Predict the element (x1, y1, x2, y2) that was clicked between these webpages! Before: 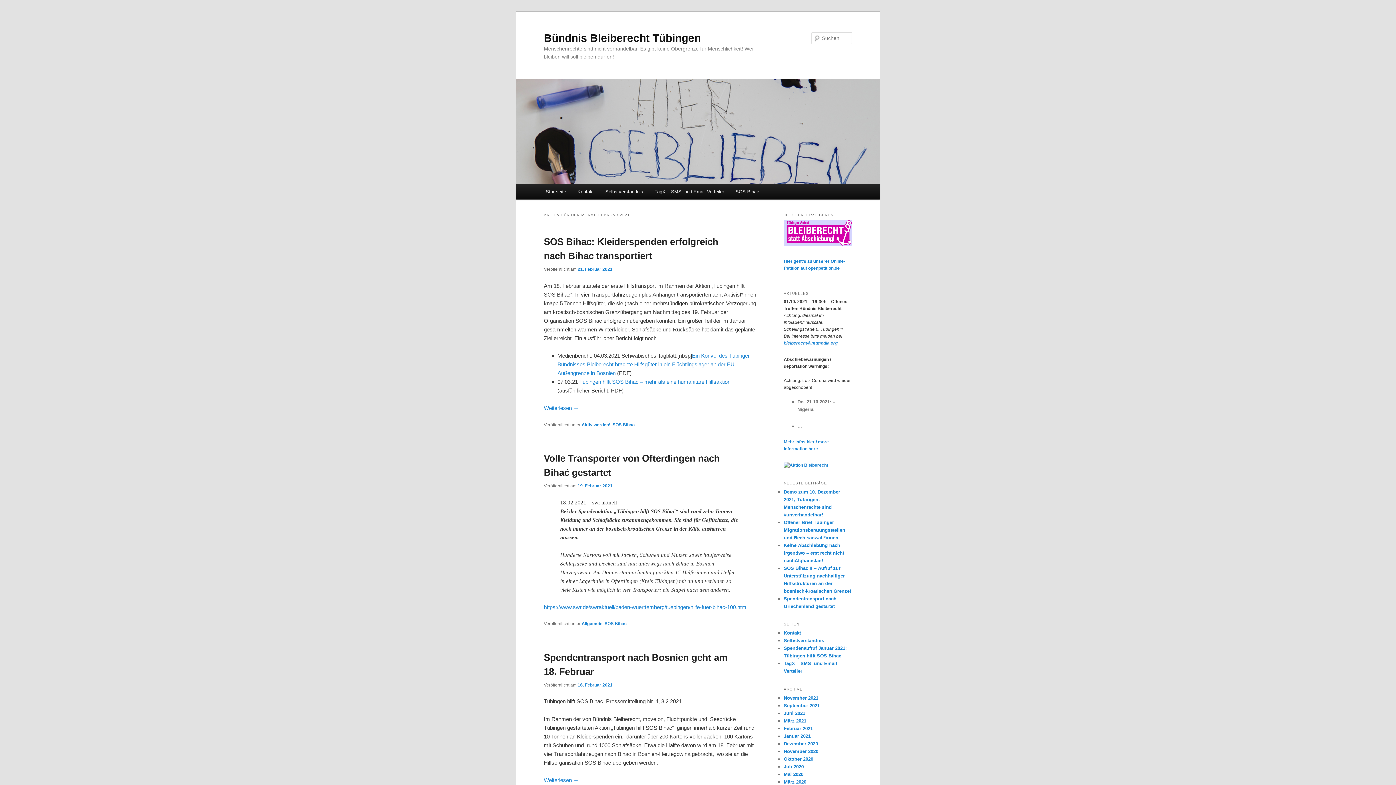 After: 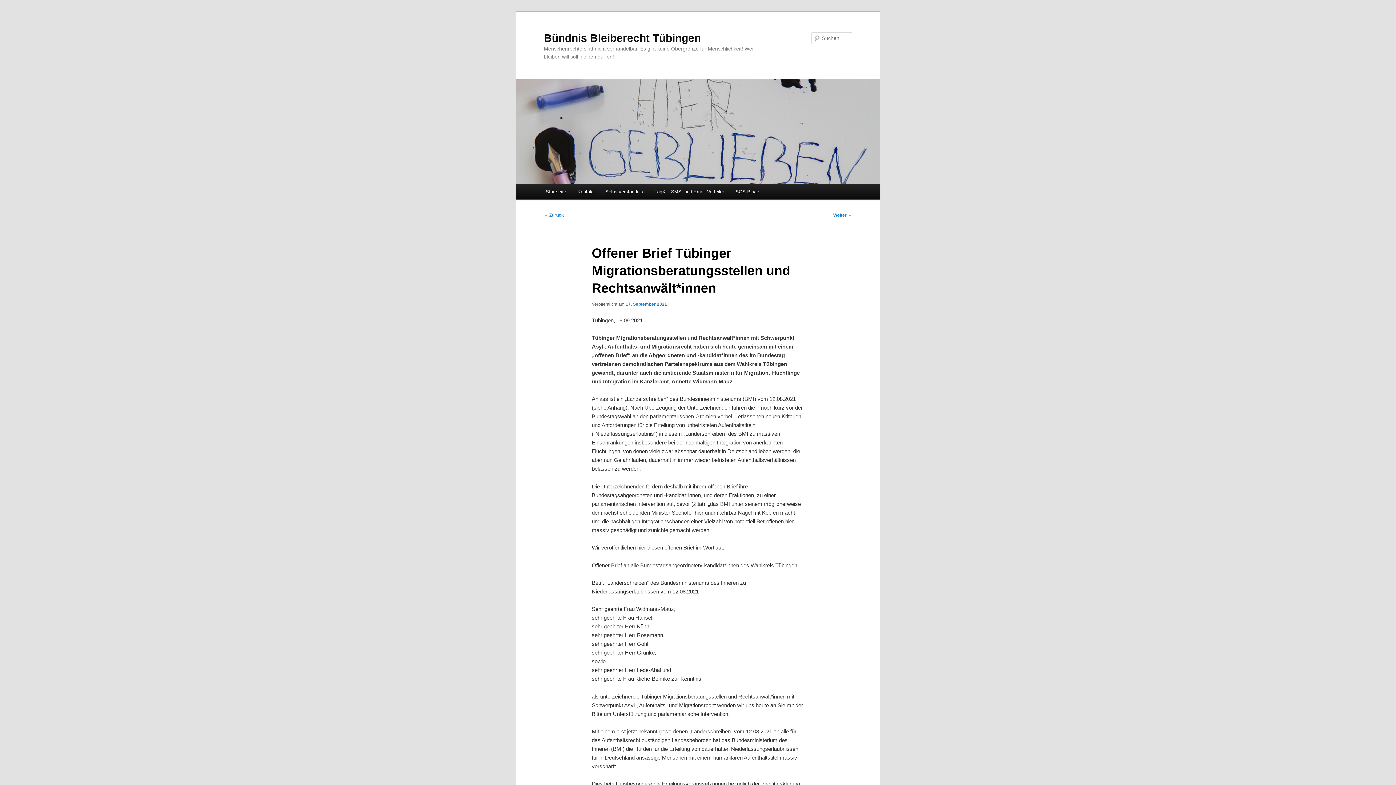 Action: bbox: (784, 519, 845, 540) label: Offener Brief Tübinger Migrationsberatungsstellen und Rechtsanwält*innen